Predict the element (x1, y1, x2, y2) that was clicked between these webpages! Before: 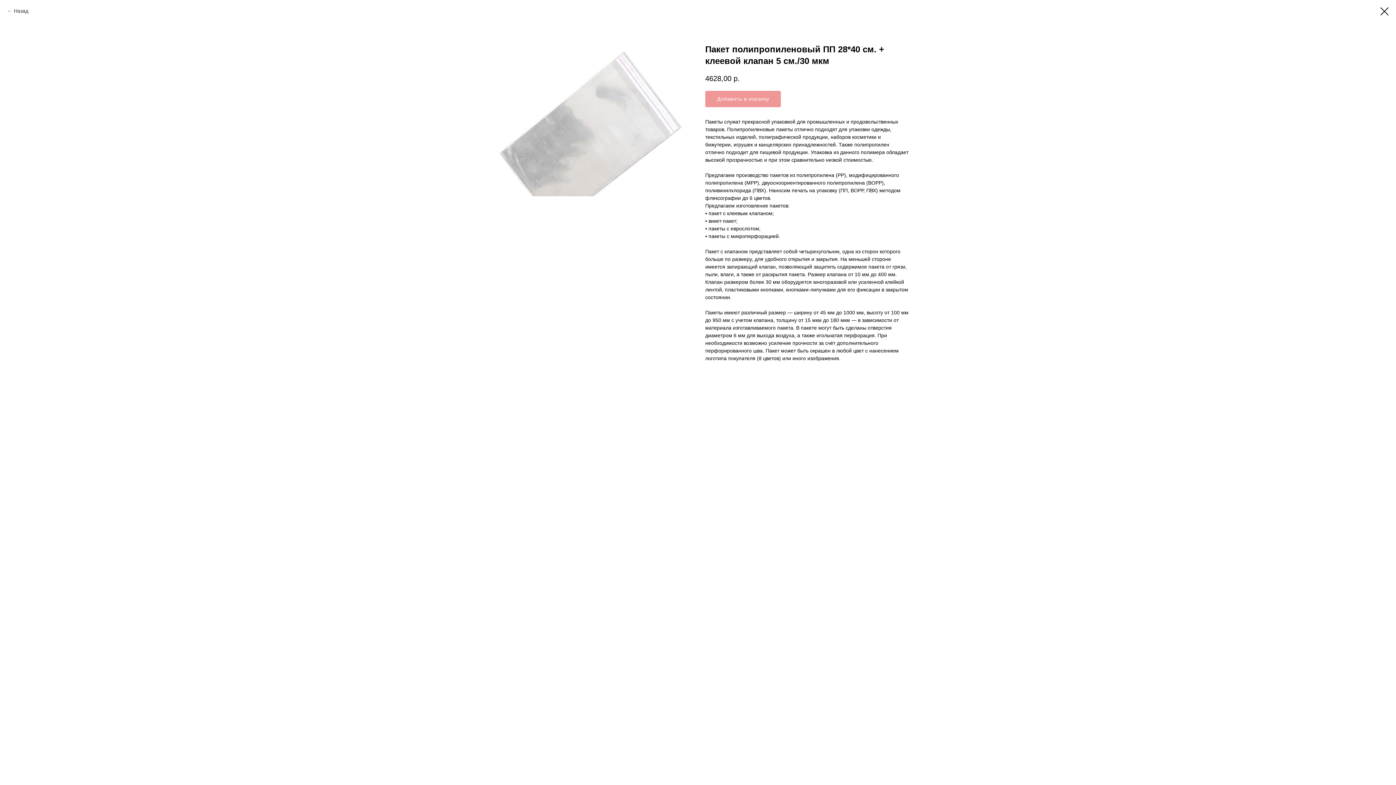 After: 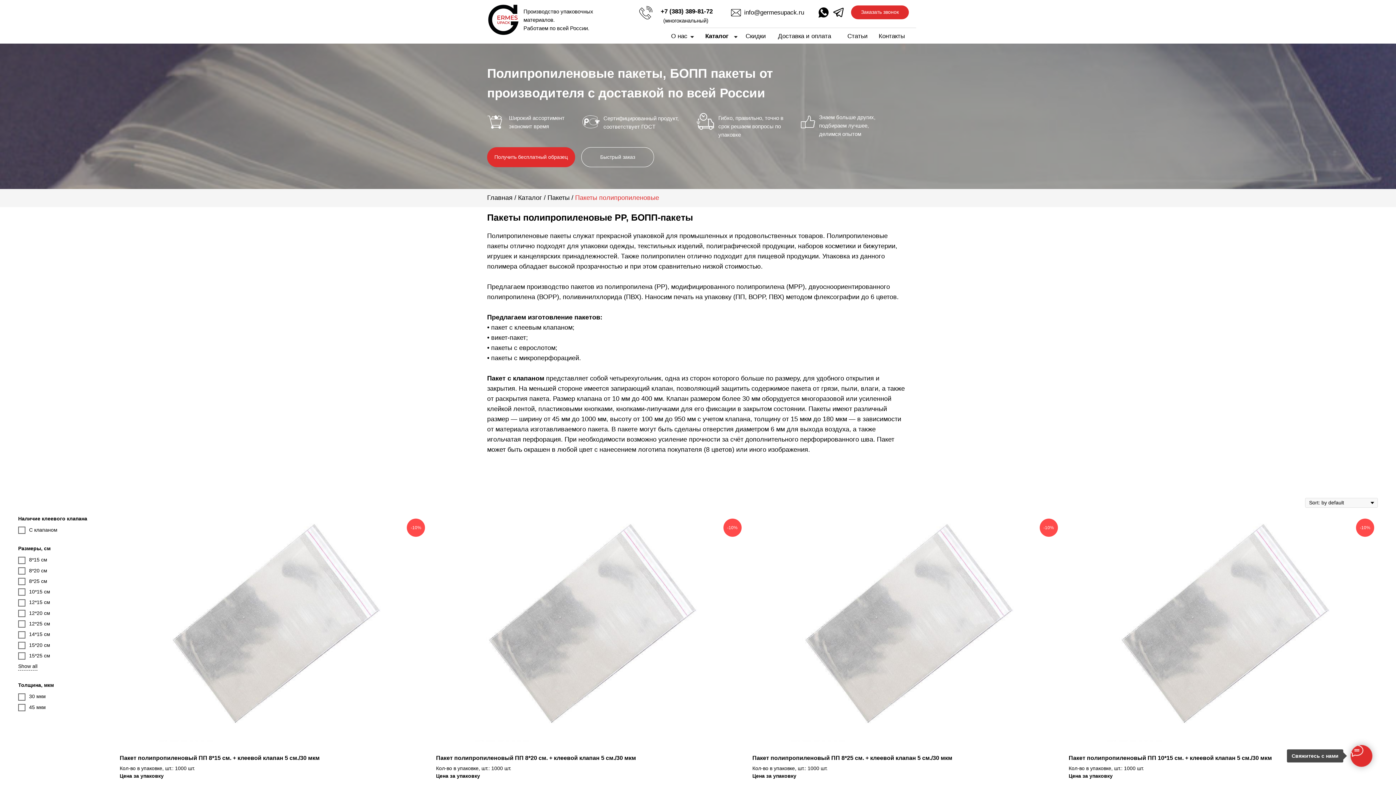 Action: bbox: (1380, 7, 1389, 15)